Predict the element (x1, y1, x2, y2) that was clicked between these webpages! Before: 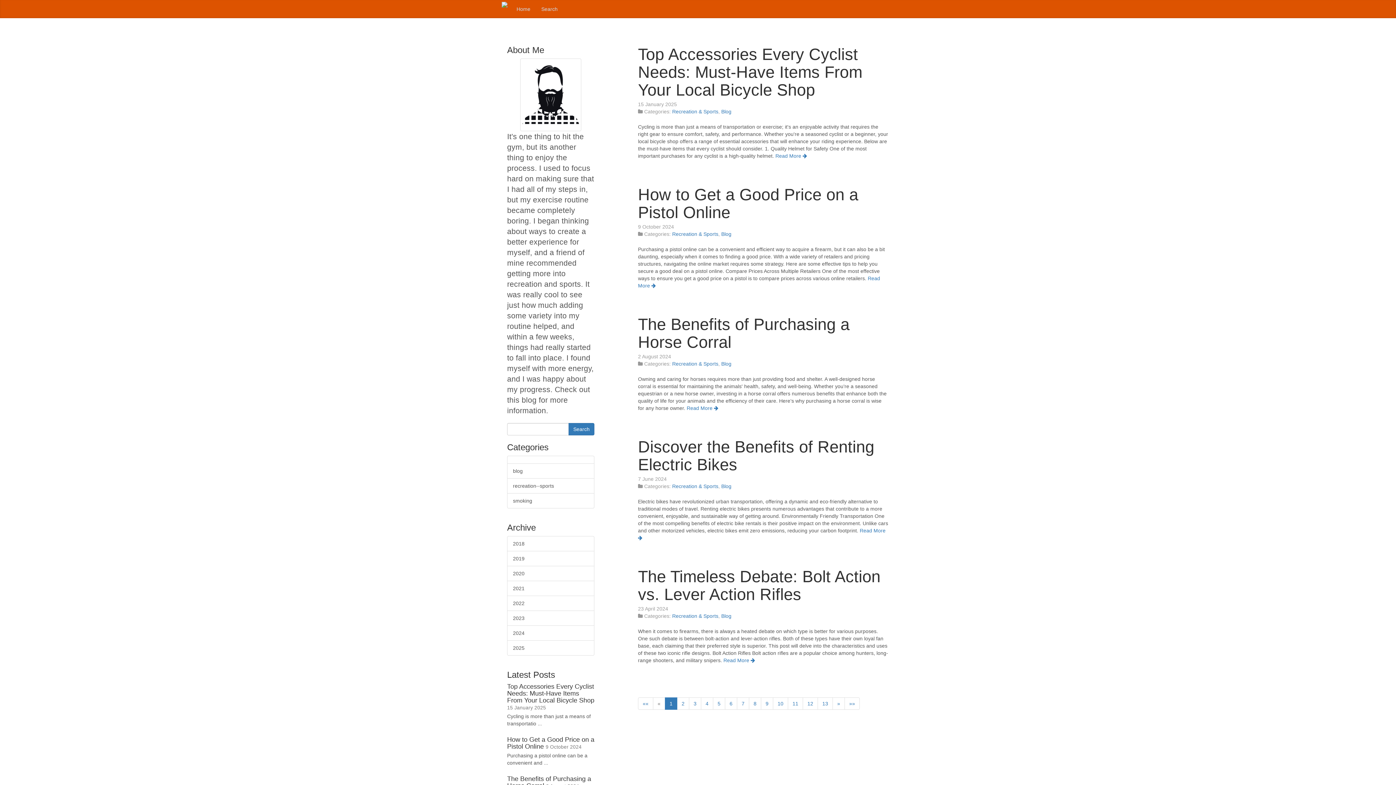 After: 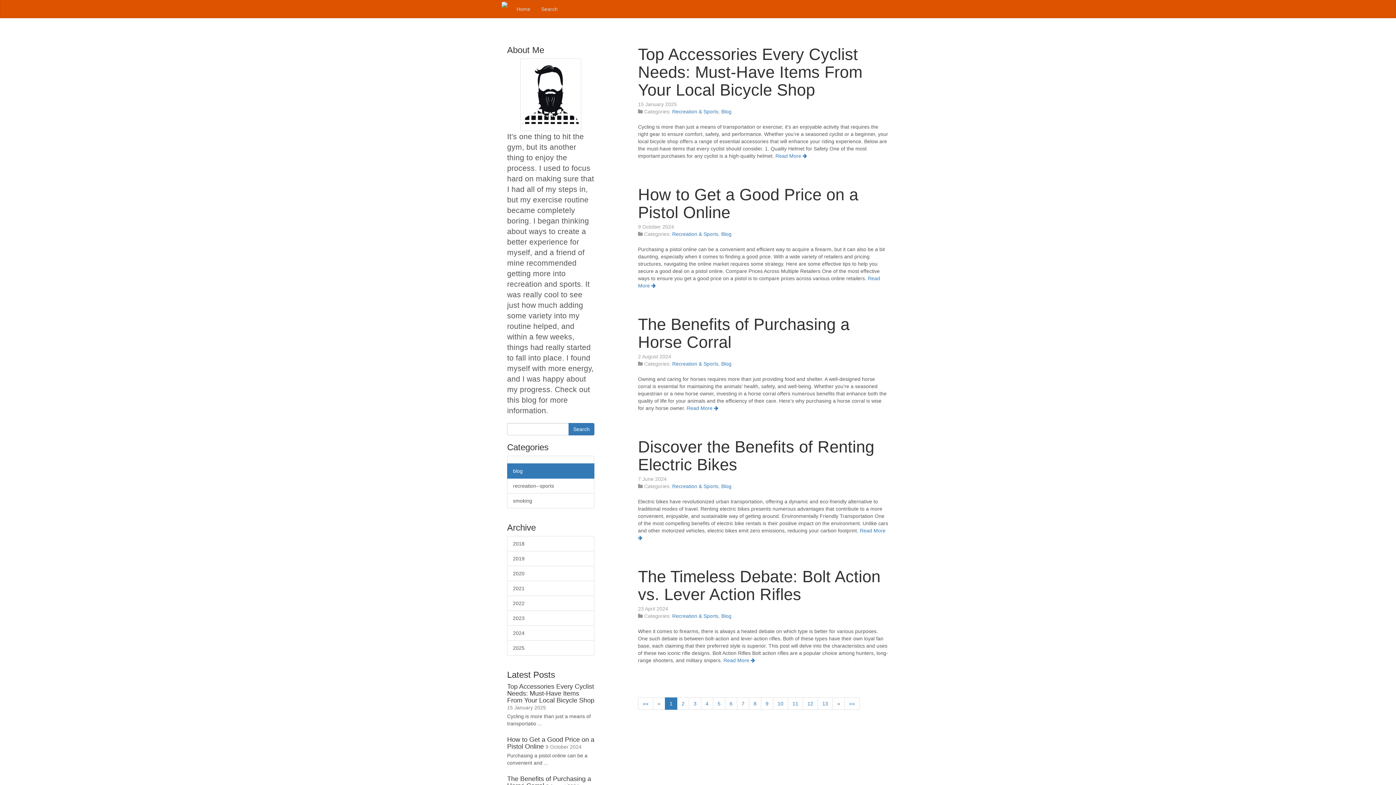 Action: bbox: (721, 360, 731, 366) label: Blog